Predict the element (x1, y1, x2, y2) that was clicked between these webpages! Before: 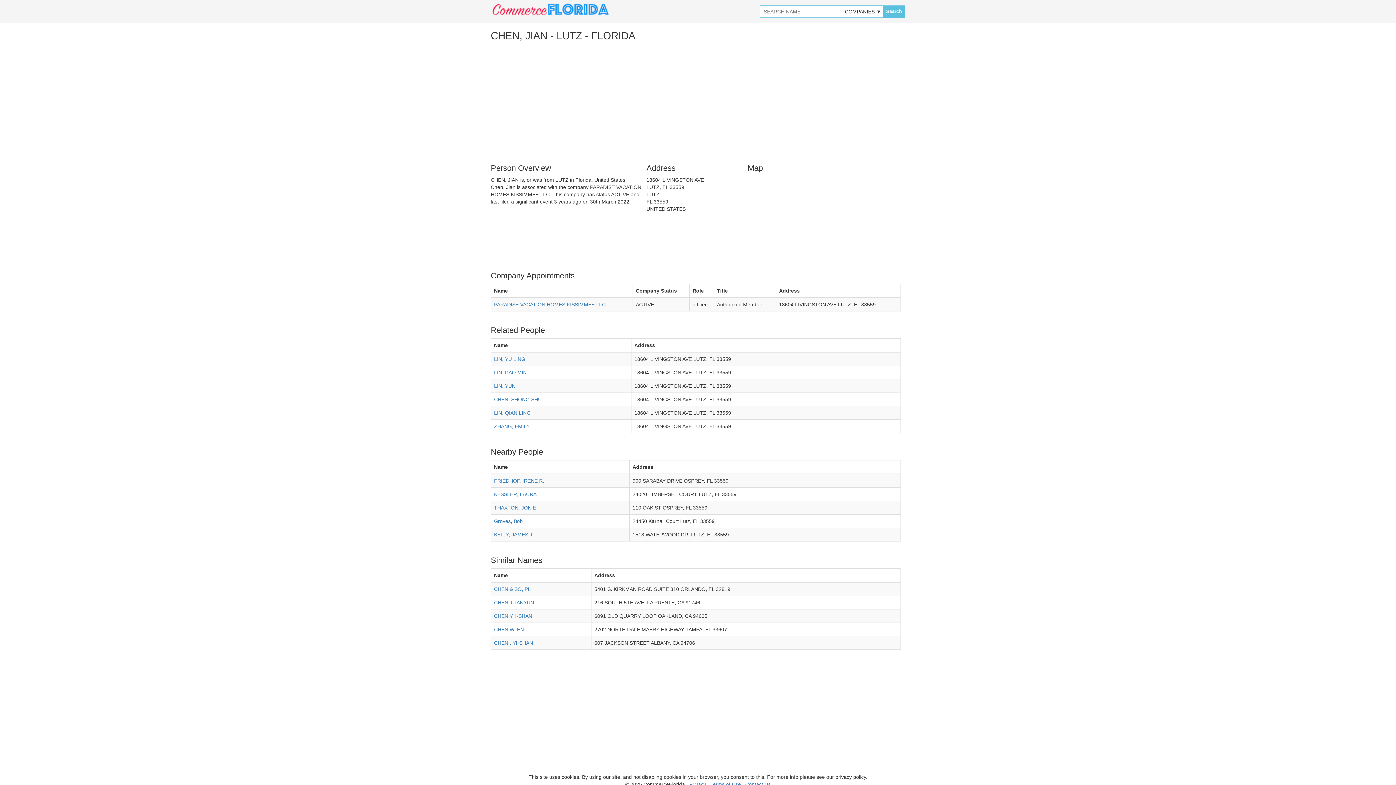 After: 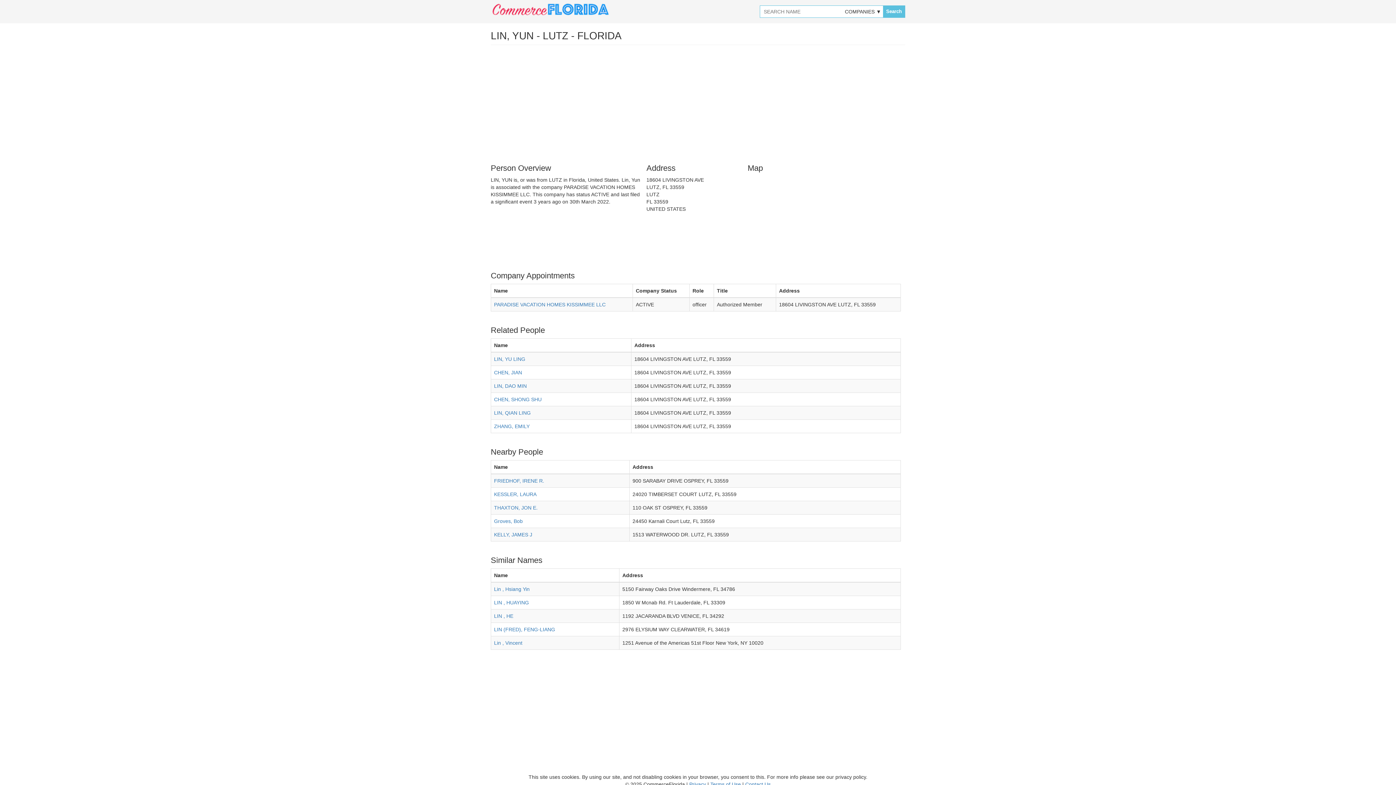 Action: label: LIN, YUN bbox: (494, 383, 515, 389)